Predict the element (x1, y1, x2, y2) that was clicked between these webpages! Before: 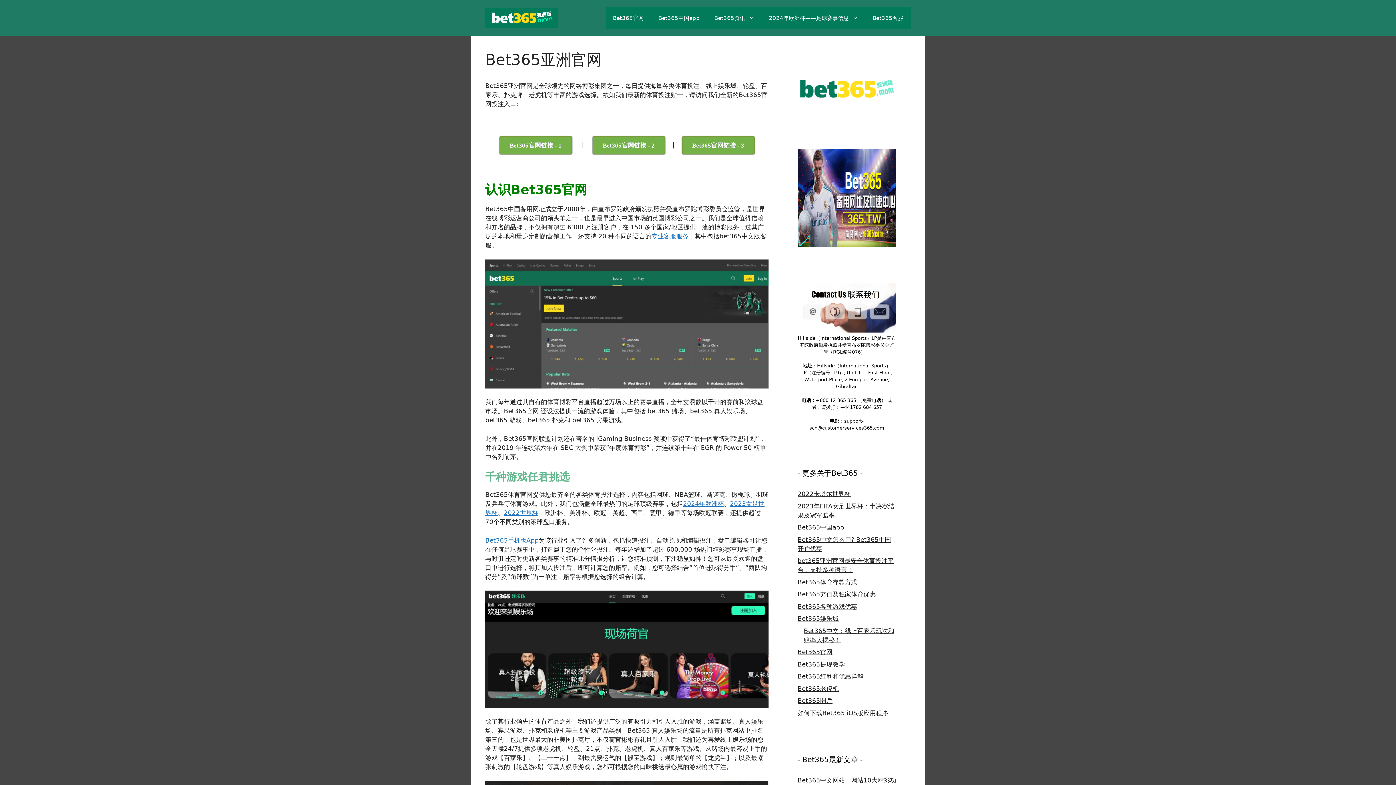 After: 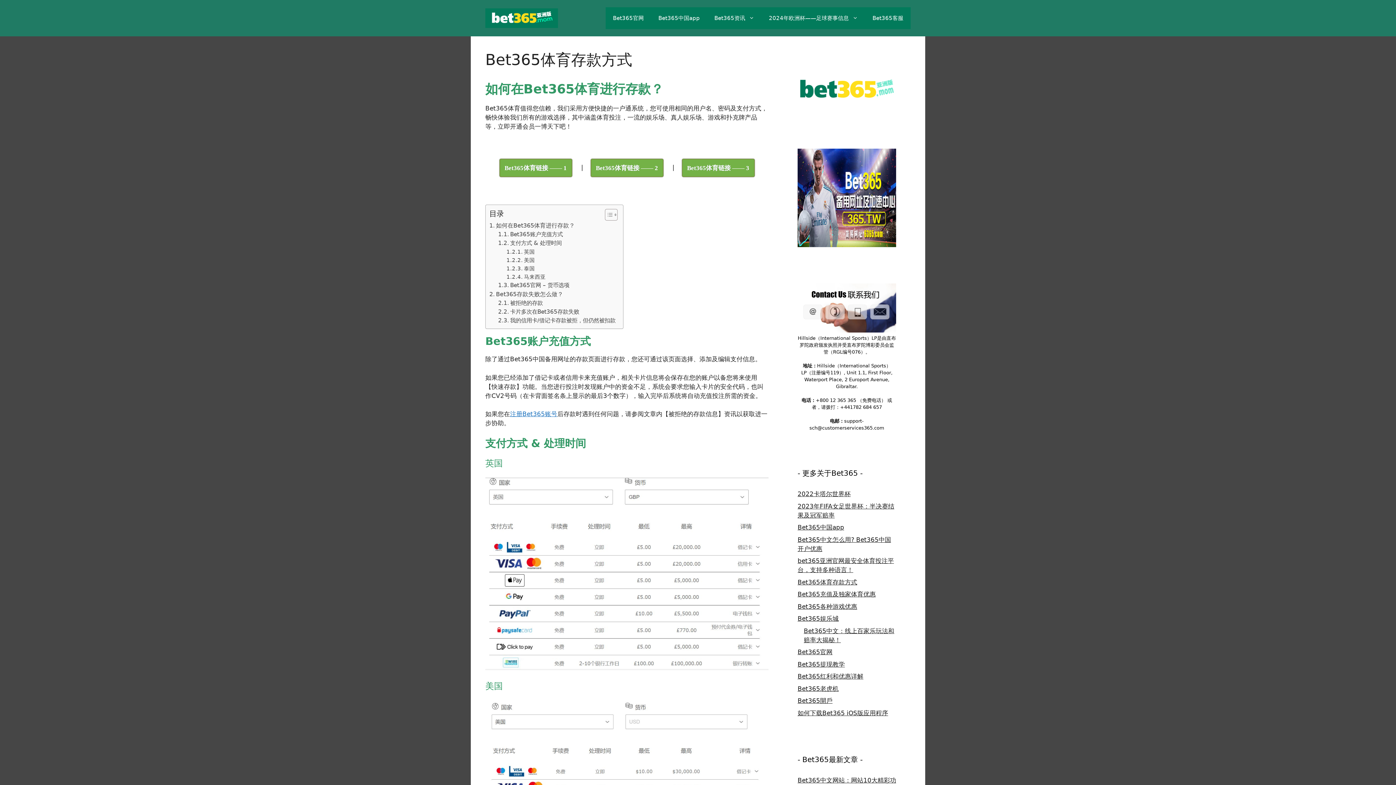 Action: bbox: (797, 578, 857, 586) label: Bet365体育存款方式